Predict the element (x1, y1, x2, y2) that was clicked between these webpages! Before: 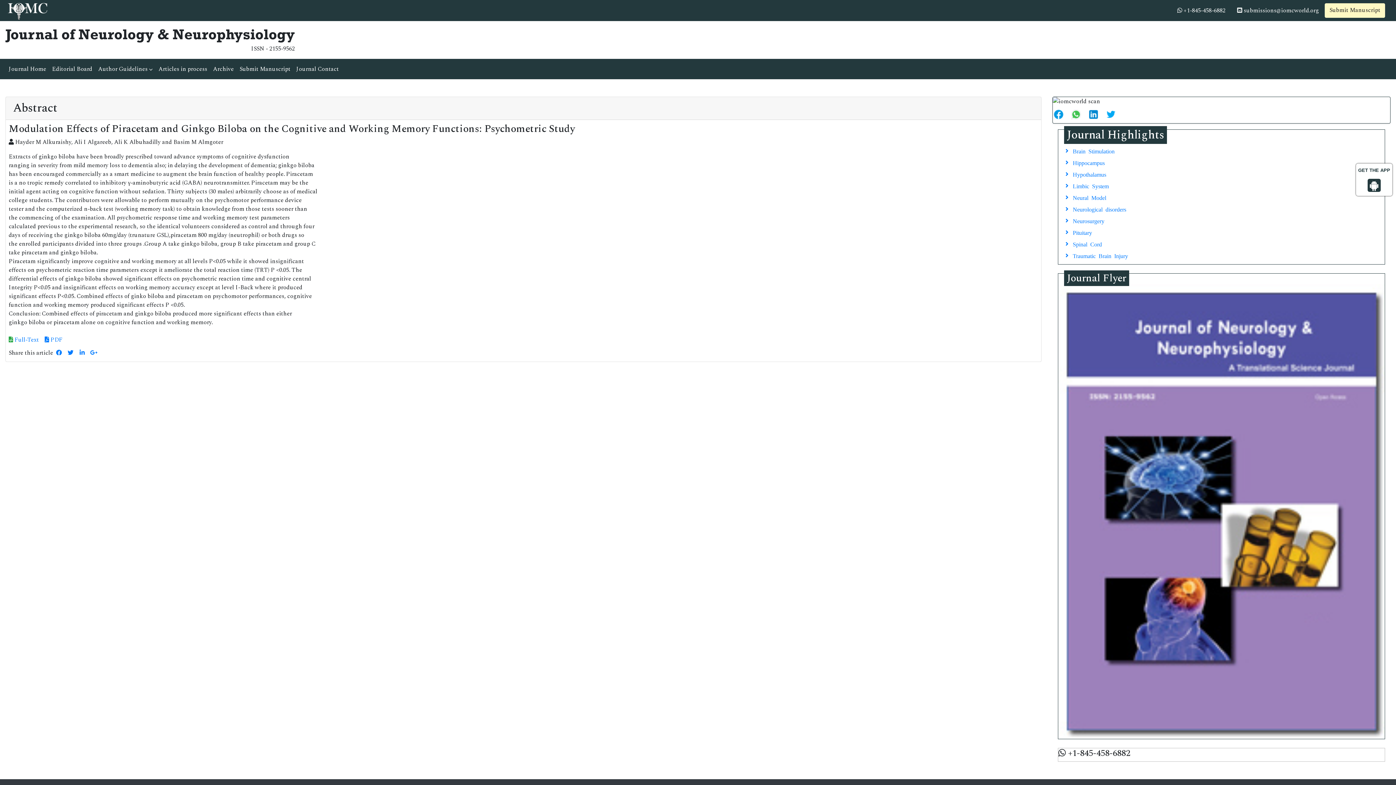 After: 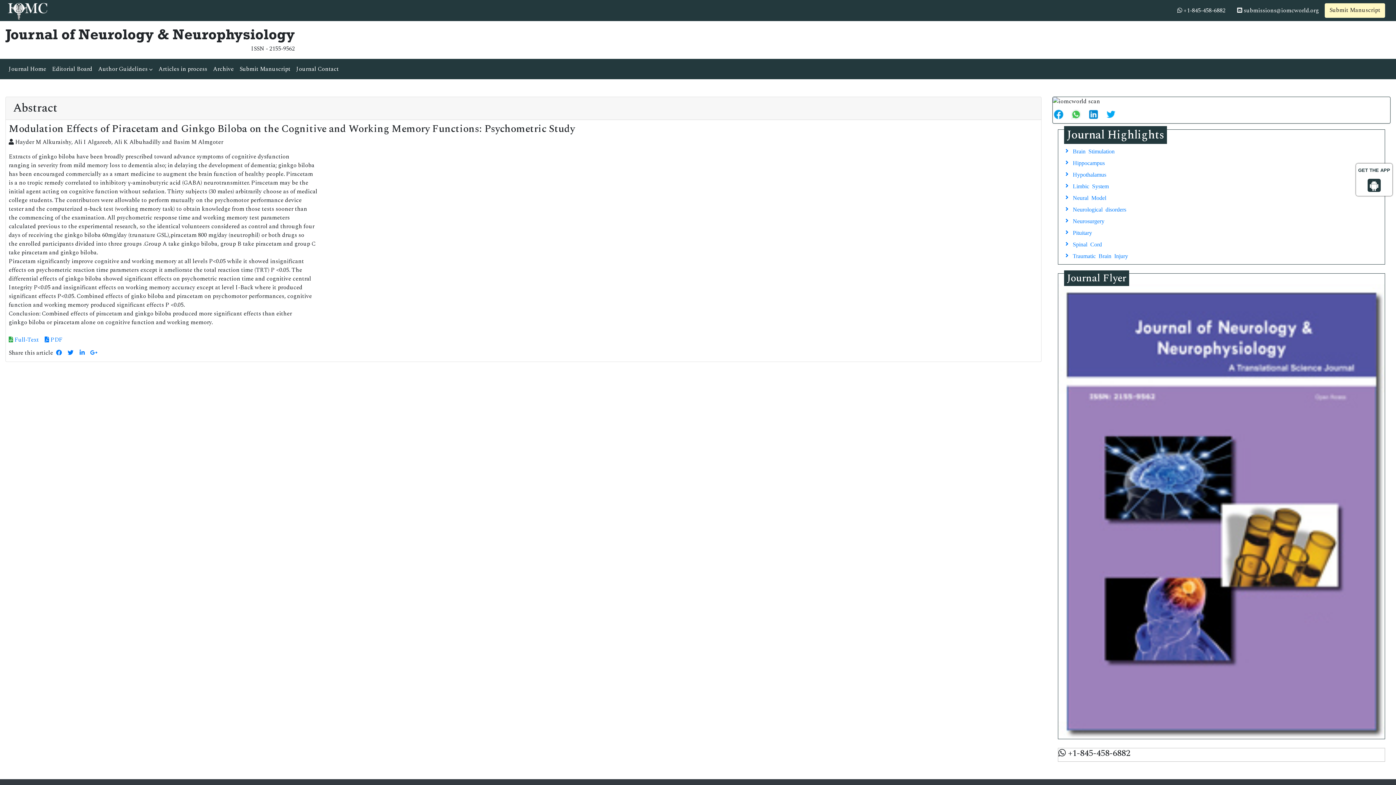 Action: bbox: (1368, 184, 1381, 190)